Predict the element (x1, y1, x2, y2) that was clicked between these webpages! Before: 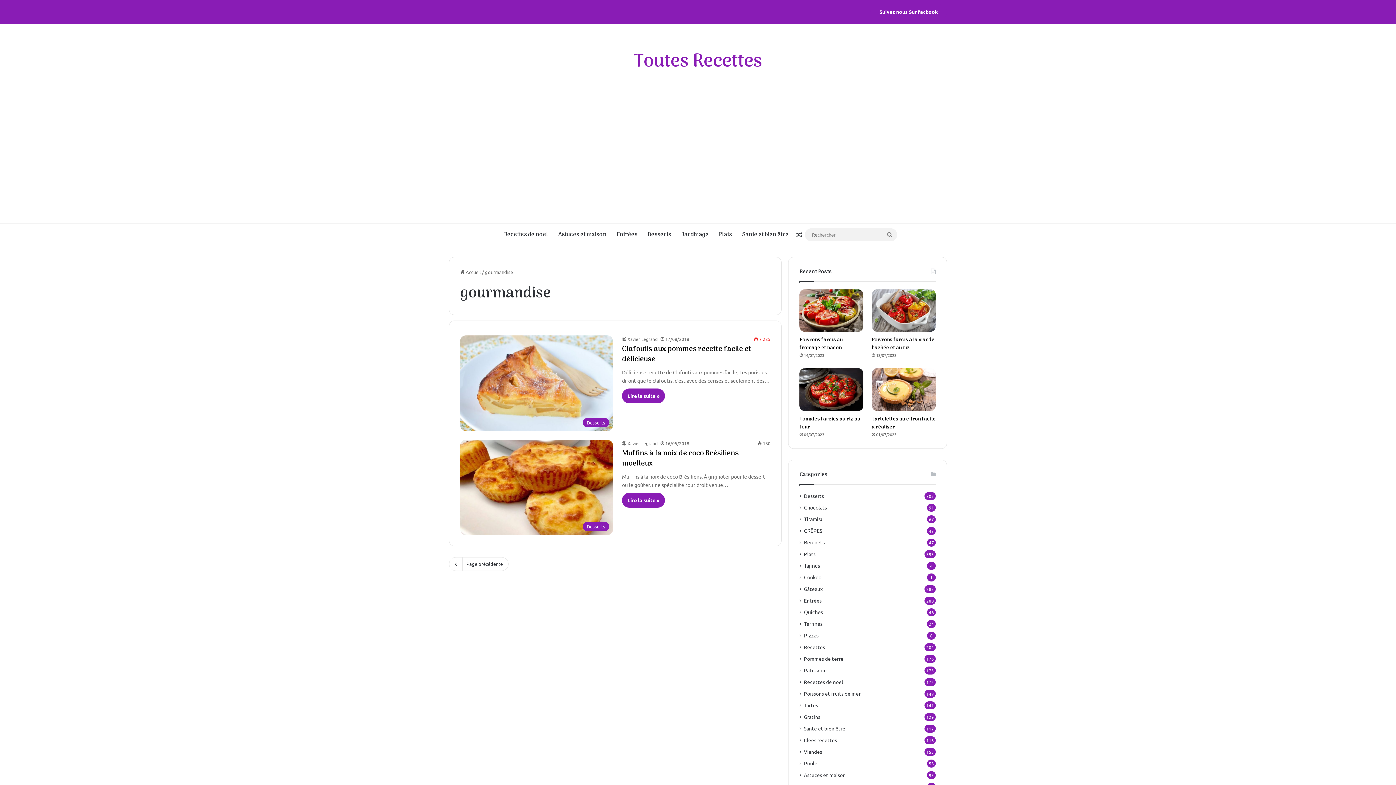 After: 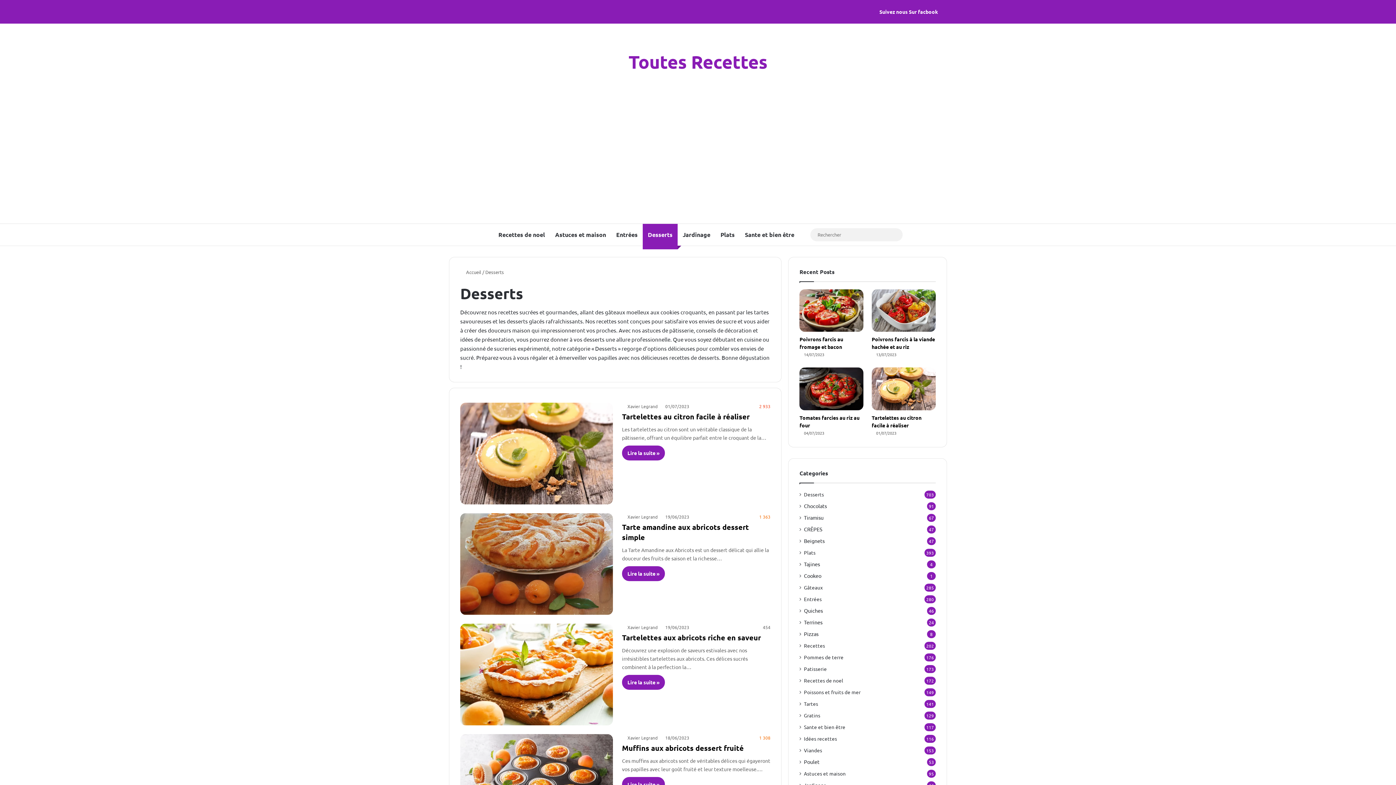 Action: bbox: (804, 492, 824, 499) label: Desserts